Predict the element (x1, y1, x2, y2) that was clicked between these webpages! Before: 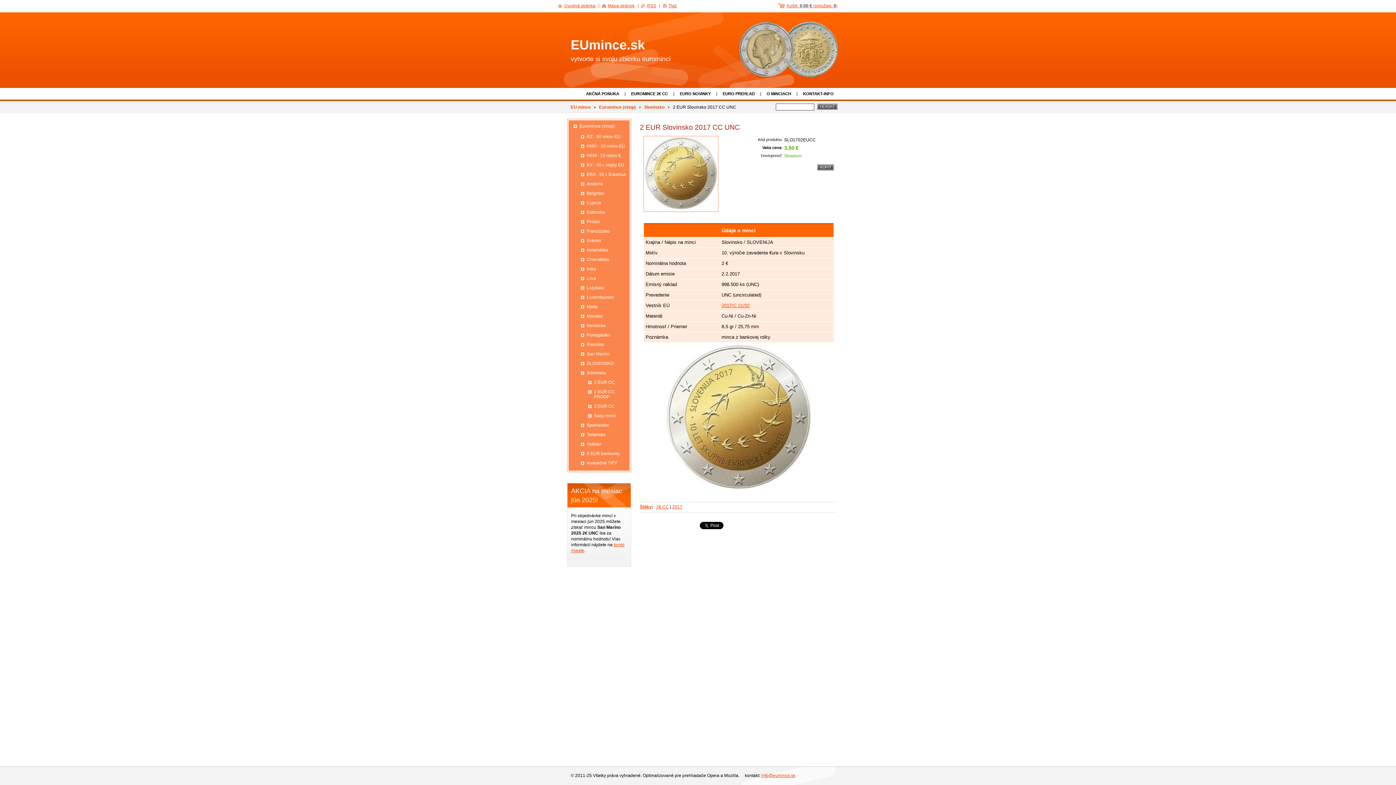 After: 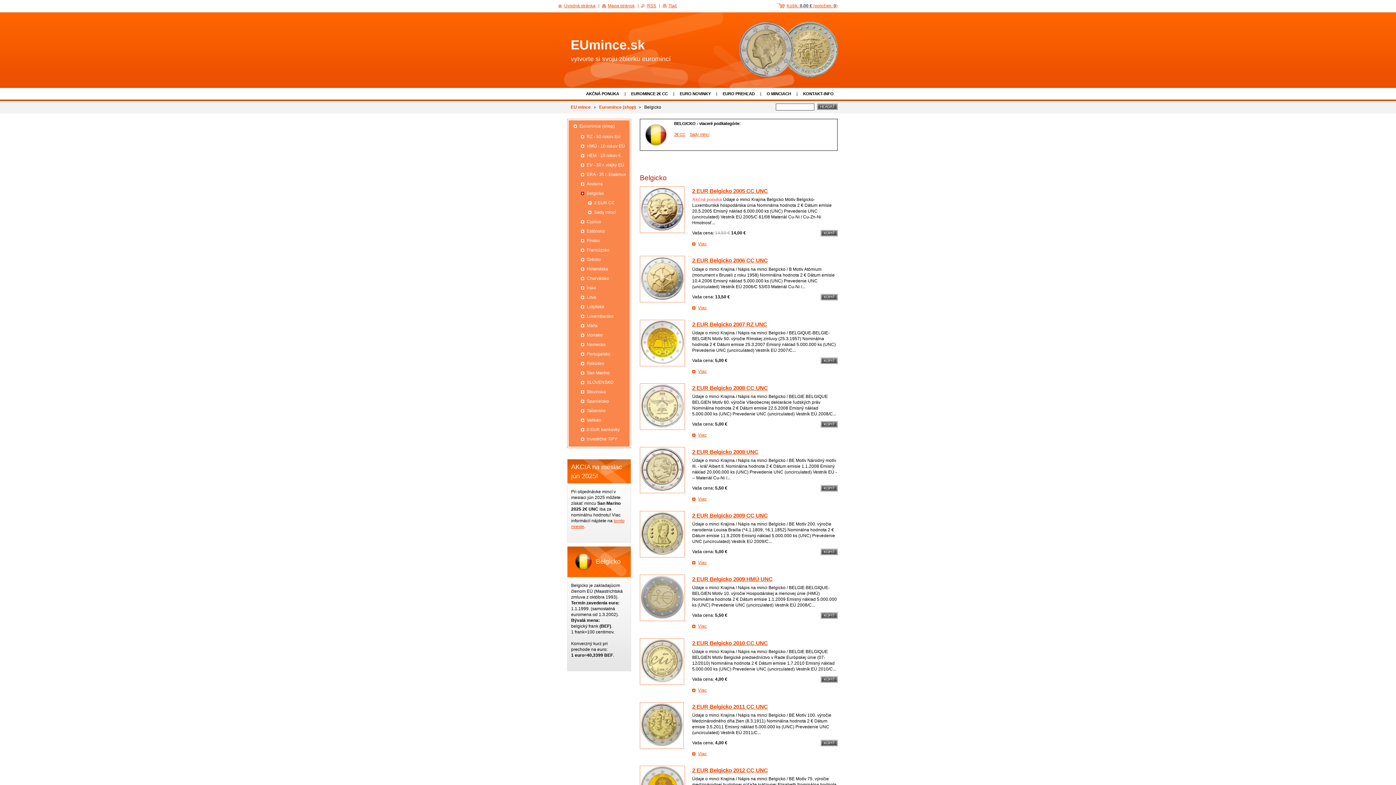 Action: bbox: (576, 188, 626, 198) label: Belgicko